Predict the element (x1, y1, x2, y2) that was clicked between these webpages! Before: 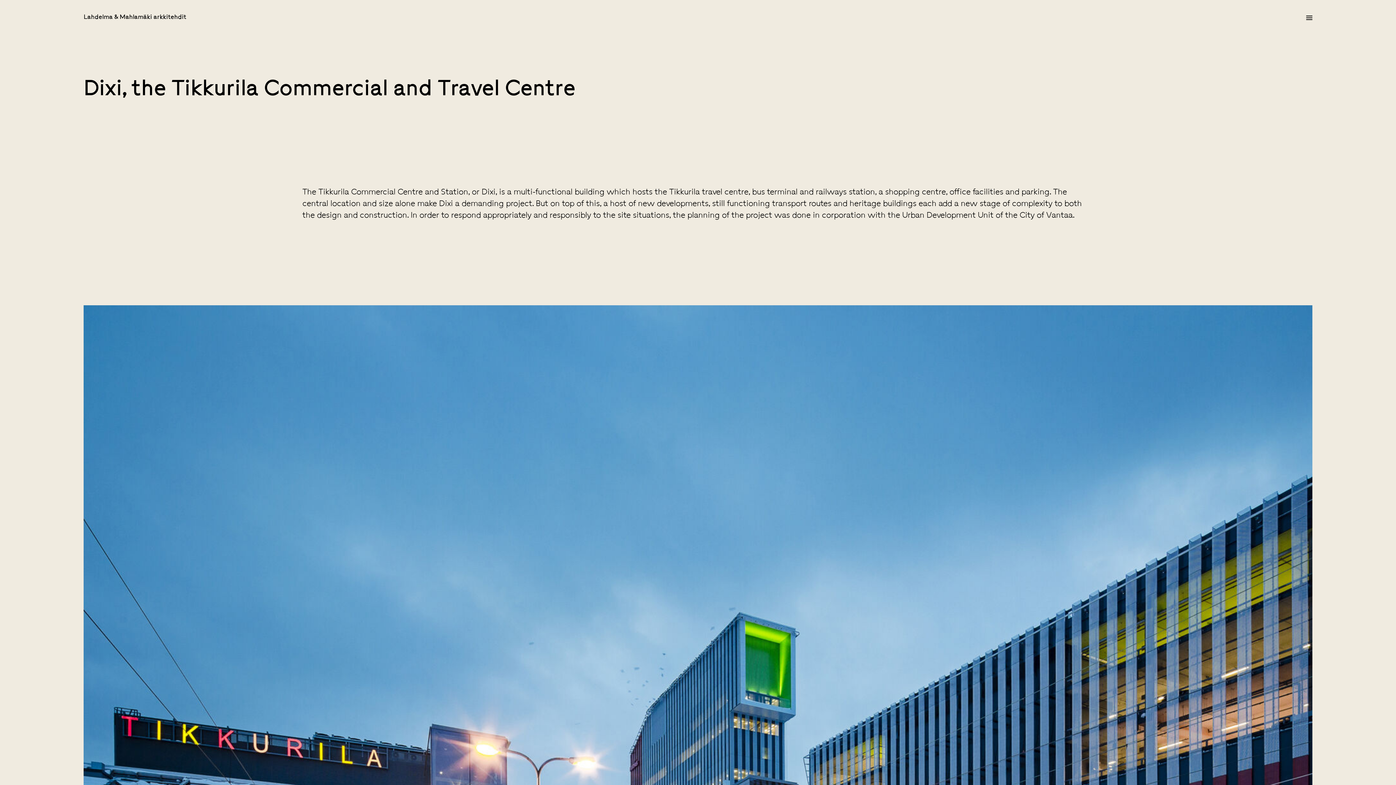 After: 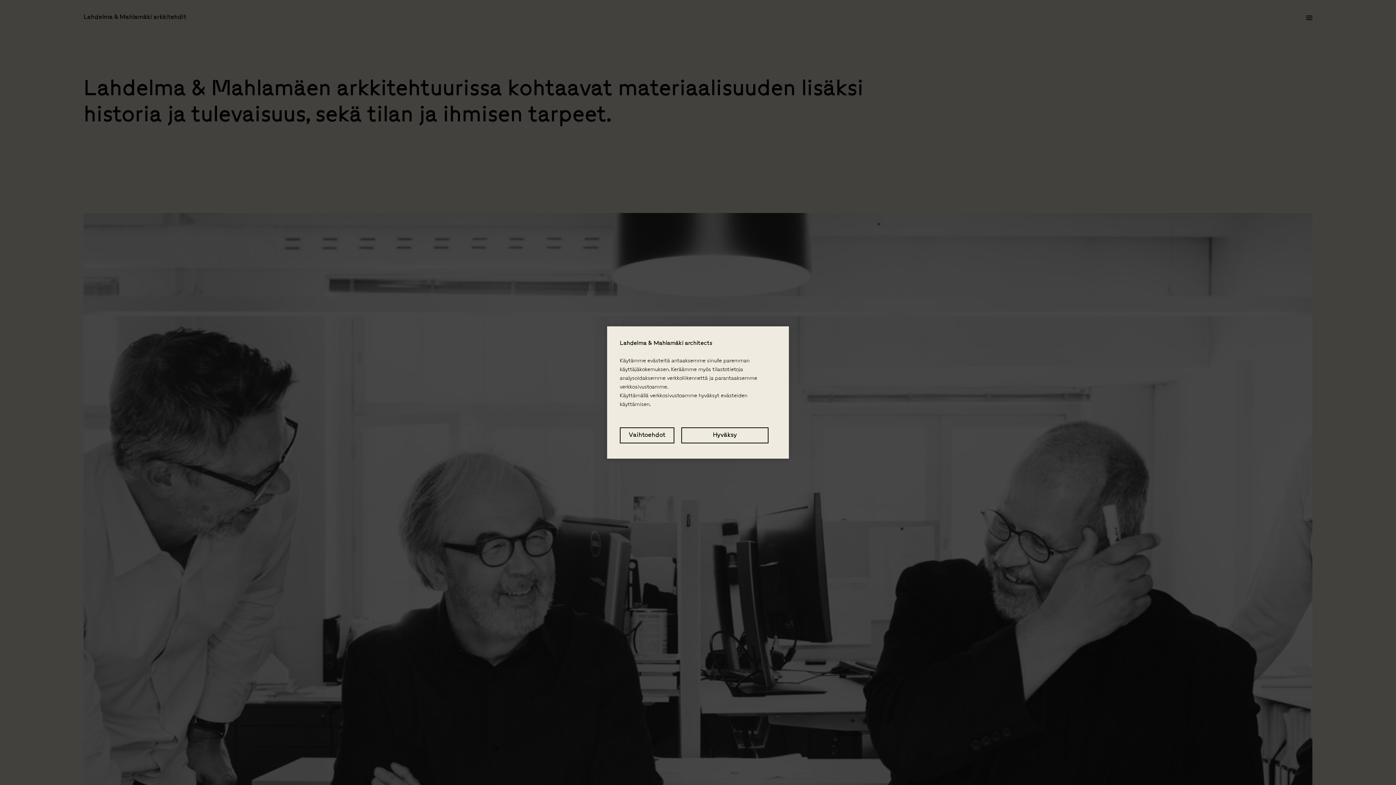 Action: label: Lahdelma & Mahlamäki arkkitehdit bbox: (83, 8, 186, 26)